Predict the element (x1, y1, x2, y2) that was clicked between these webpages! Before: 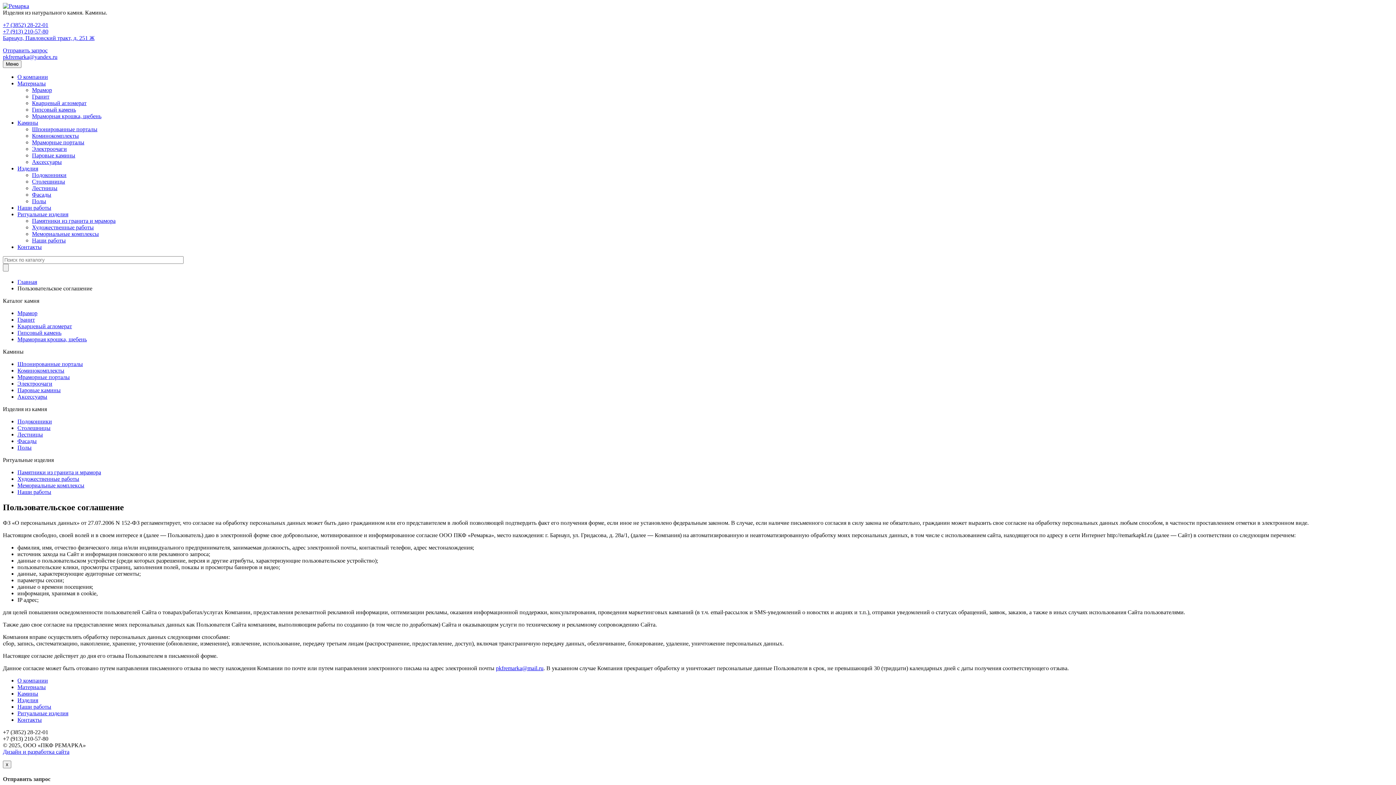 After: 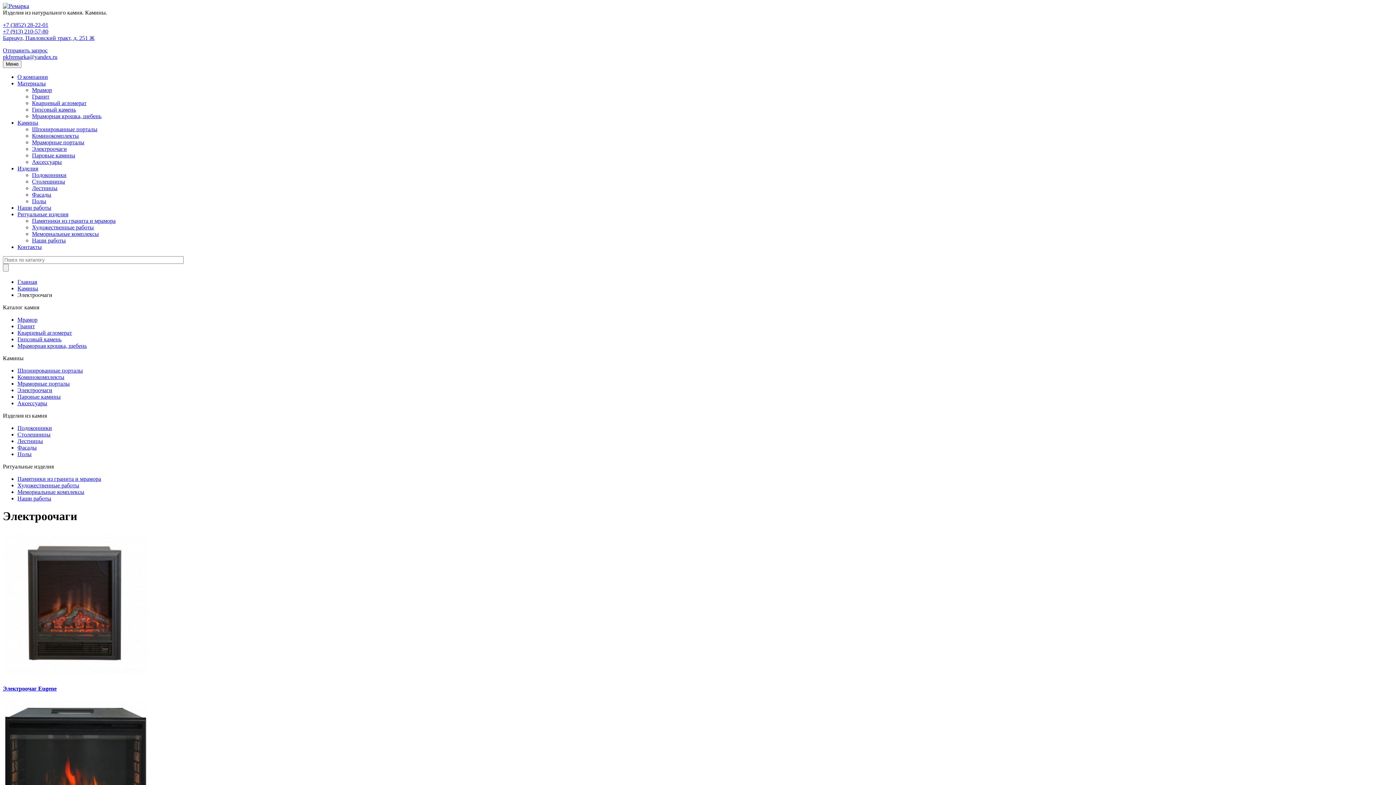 Action: label: Электроочаги bbox: (32, 145, 66, 152)